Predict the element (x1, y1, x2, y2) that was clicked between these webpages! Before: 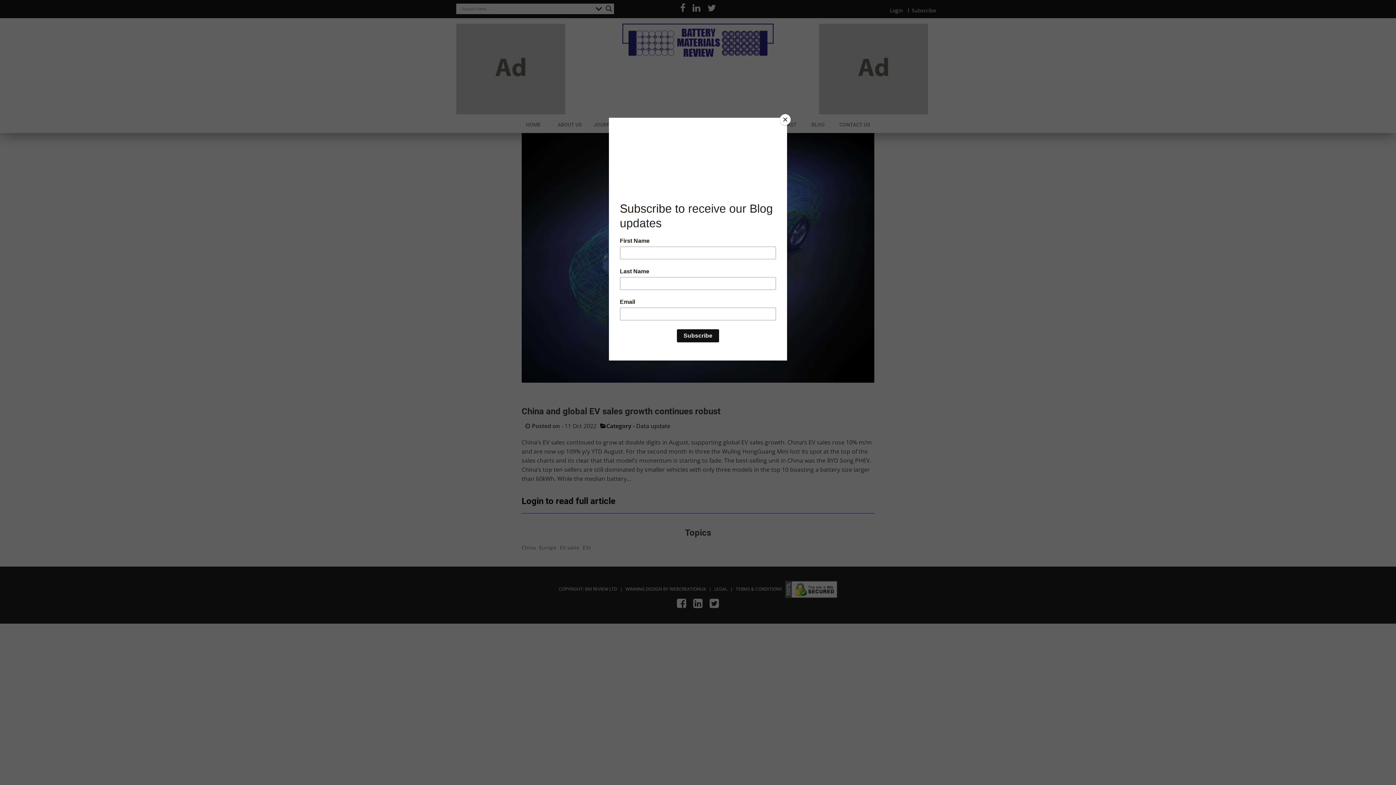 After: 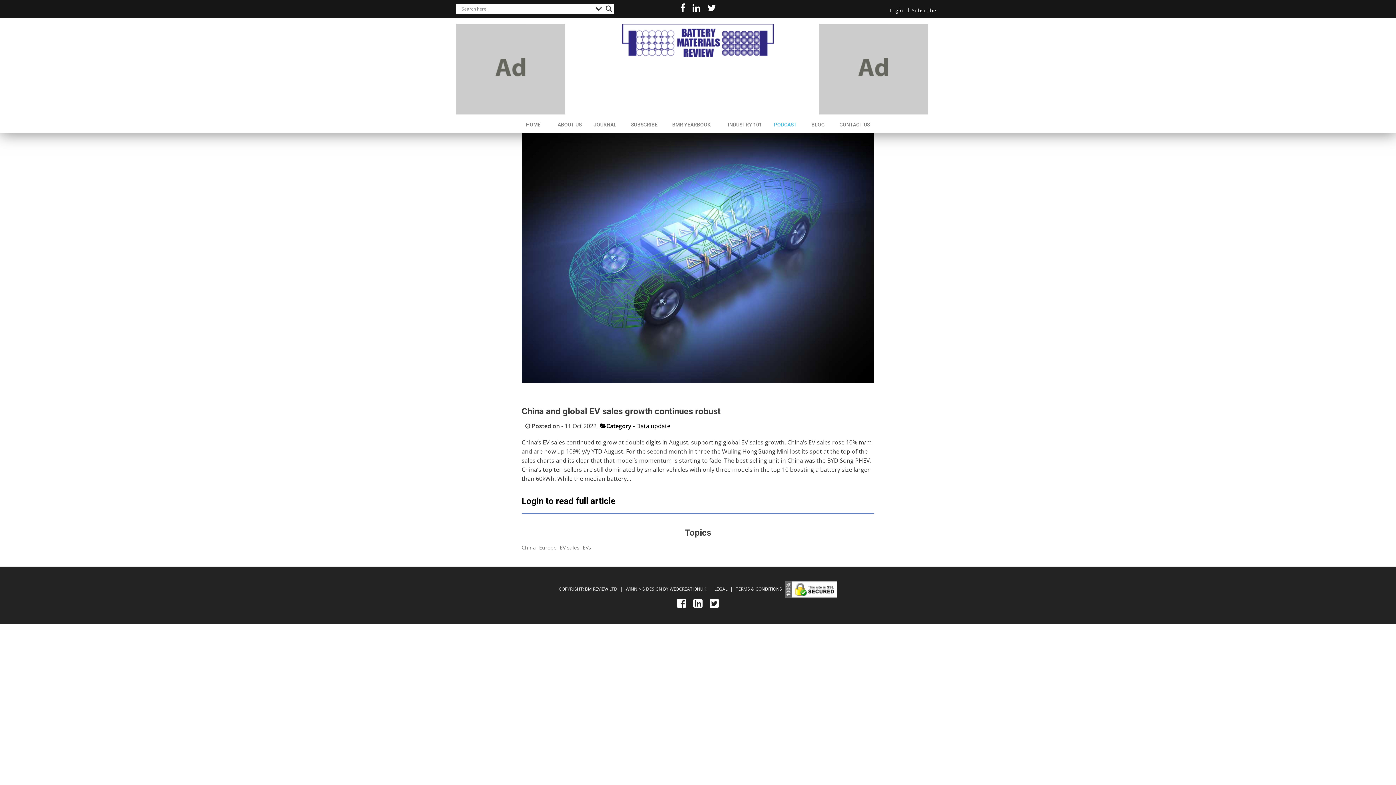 Action: bbox: (780, 114, 790, 125) label: Close